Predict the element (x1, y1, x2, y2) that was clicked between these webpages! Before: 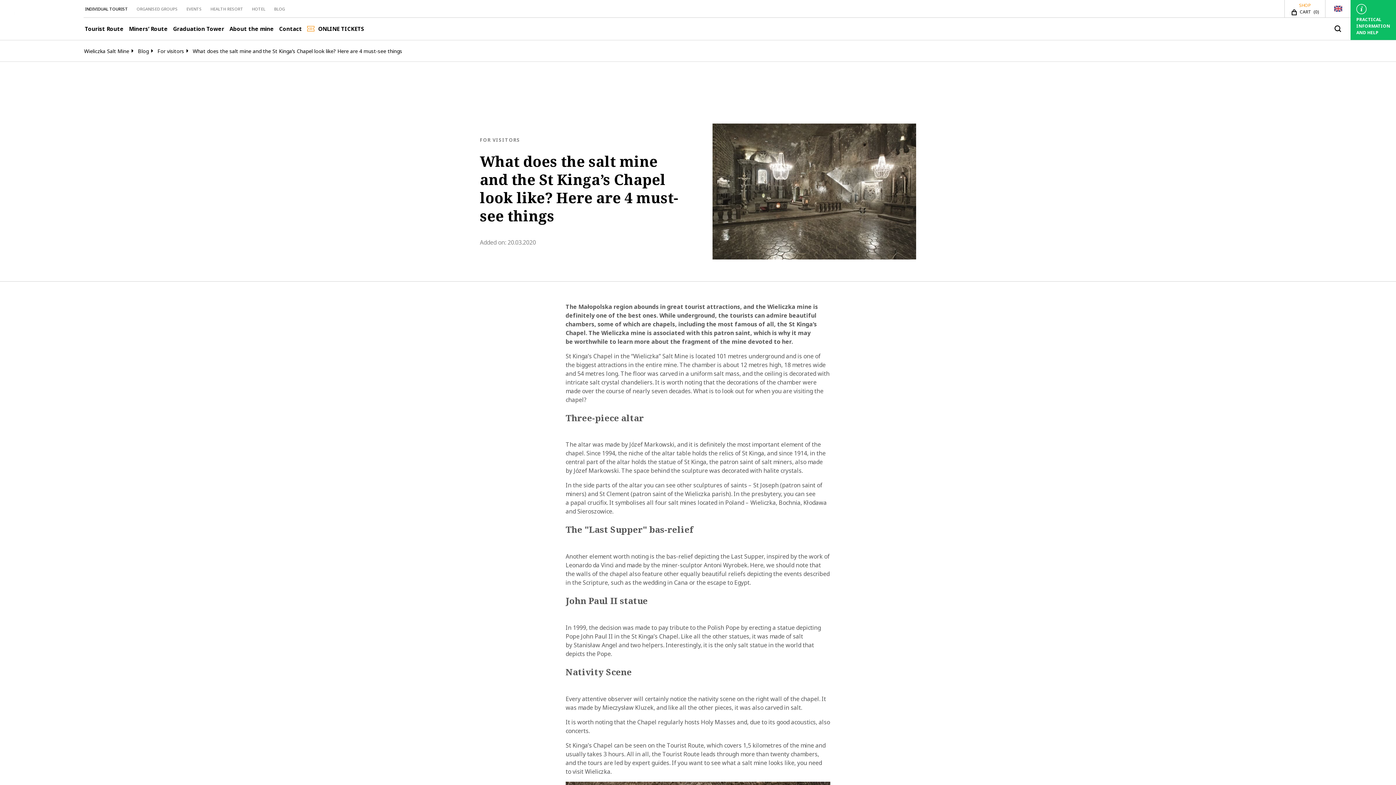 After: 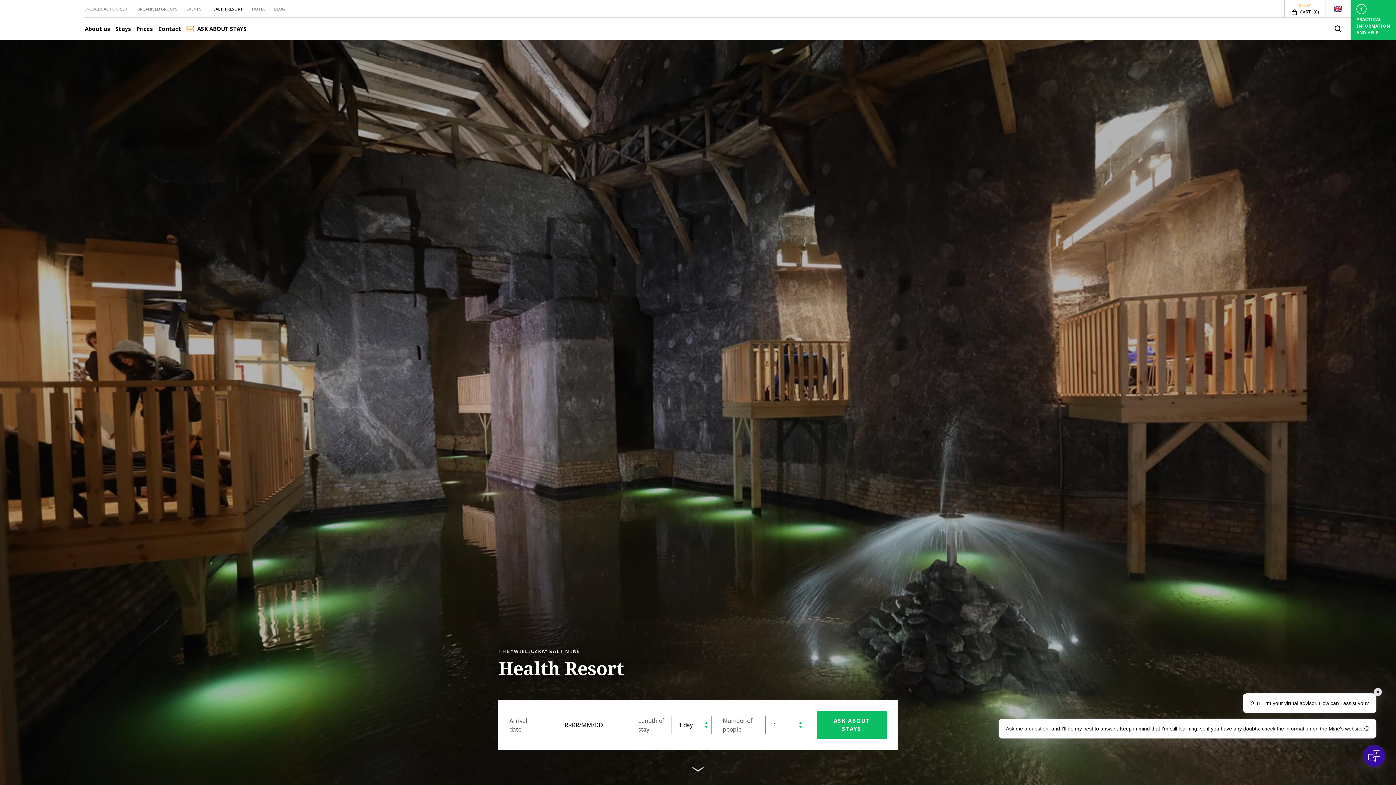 Action: bbox: (210, 5, 243, 12) label: HEALTH RESORT